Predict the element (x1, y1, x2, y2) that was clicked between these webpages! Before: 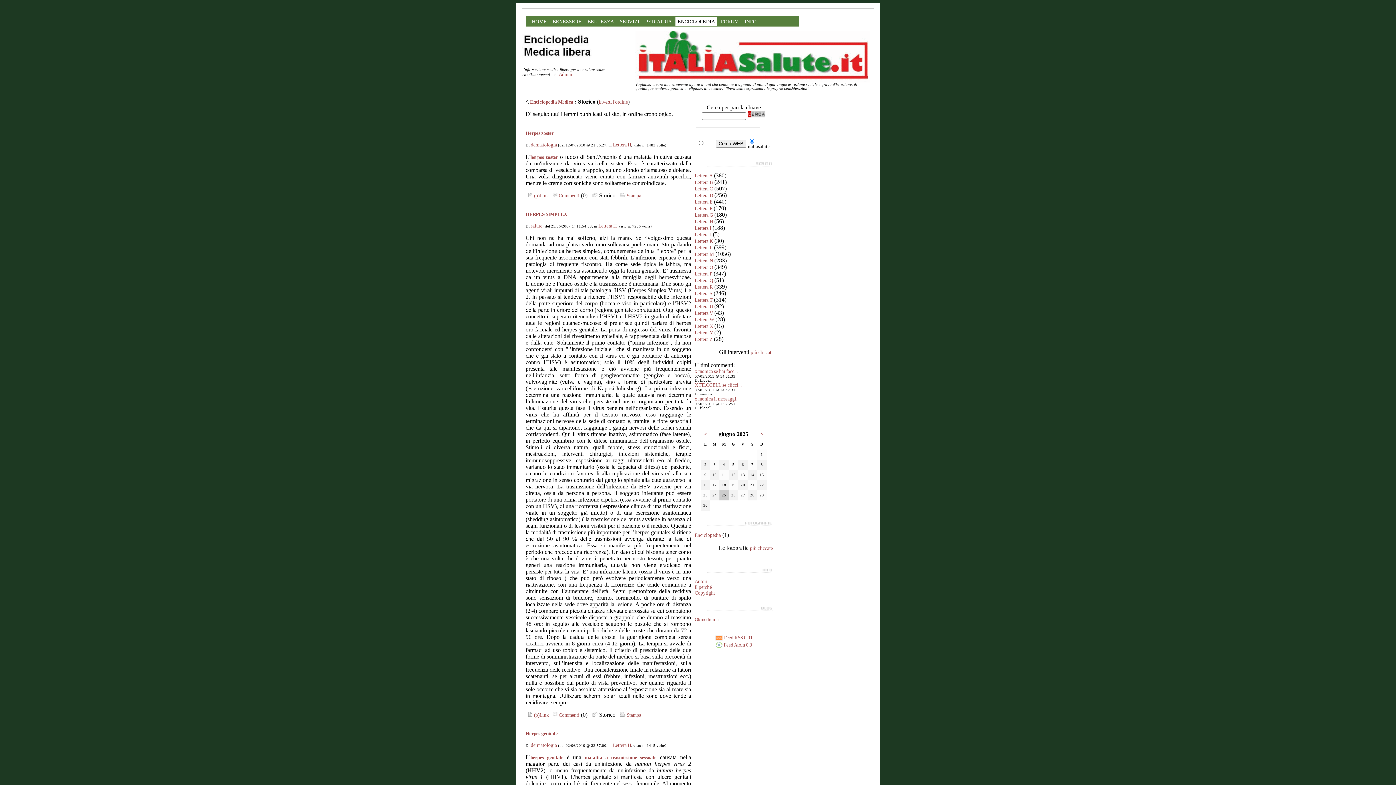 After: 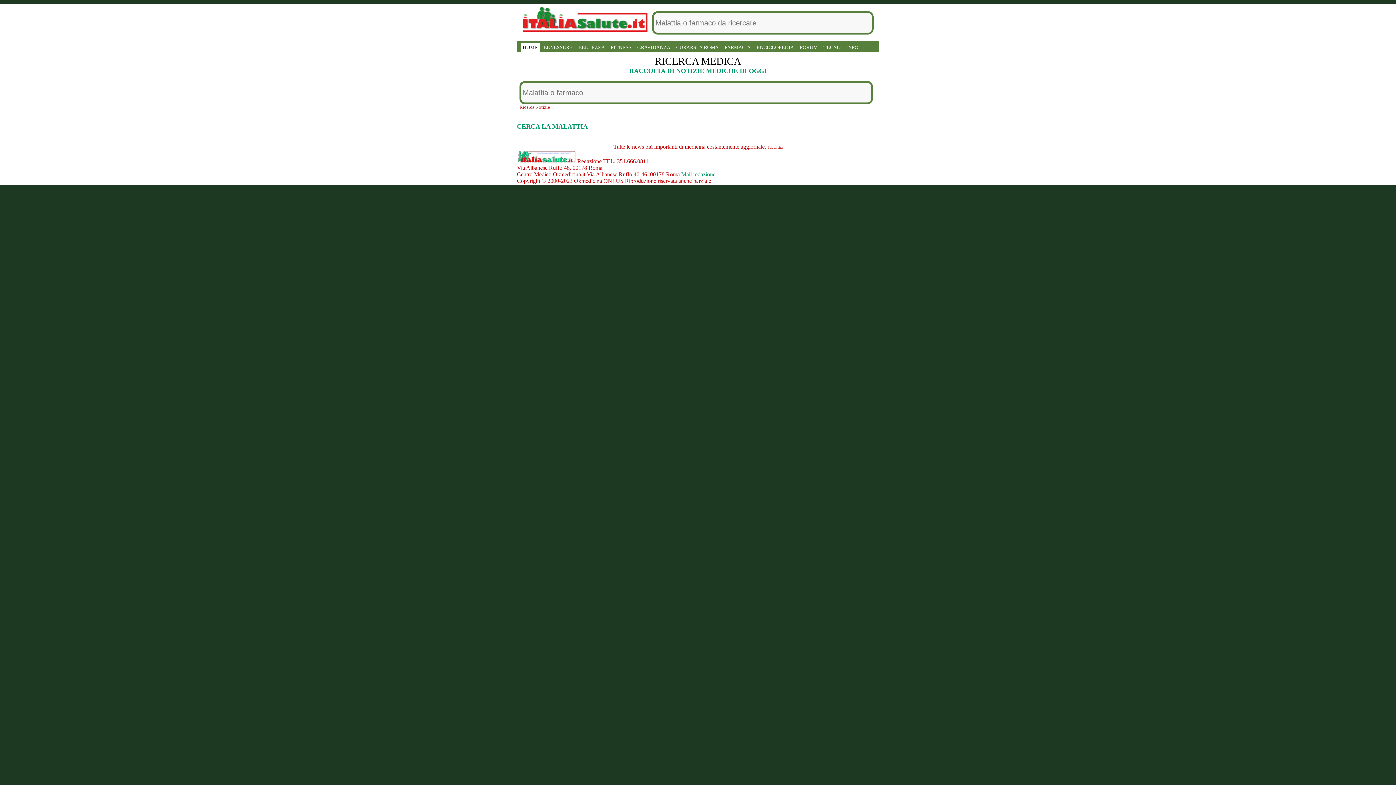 Action: label: PEDIATRIA bbox: (645, 18, 672, 24)